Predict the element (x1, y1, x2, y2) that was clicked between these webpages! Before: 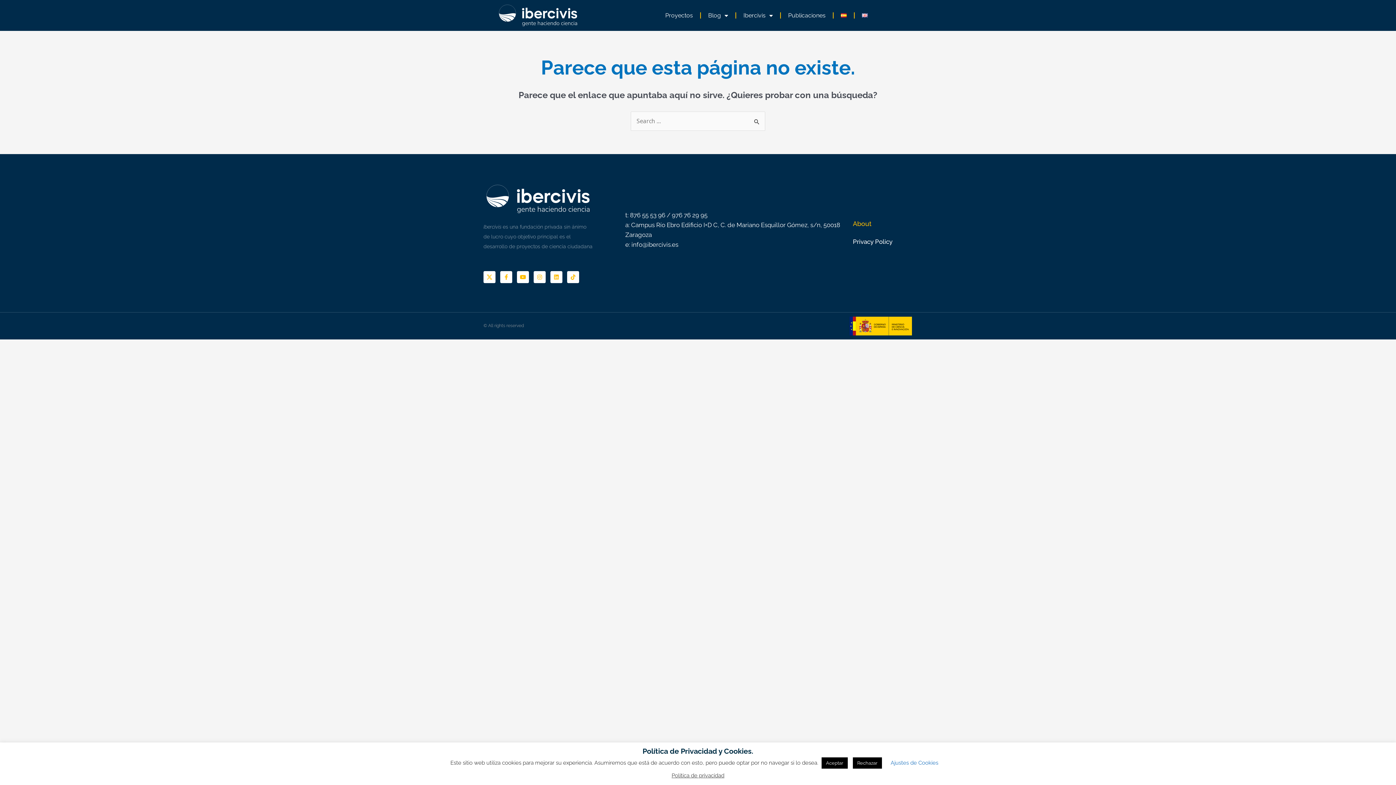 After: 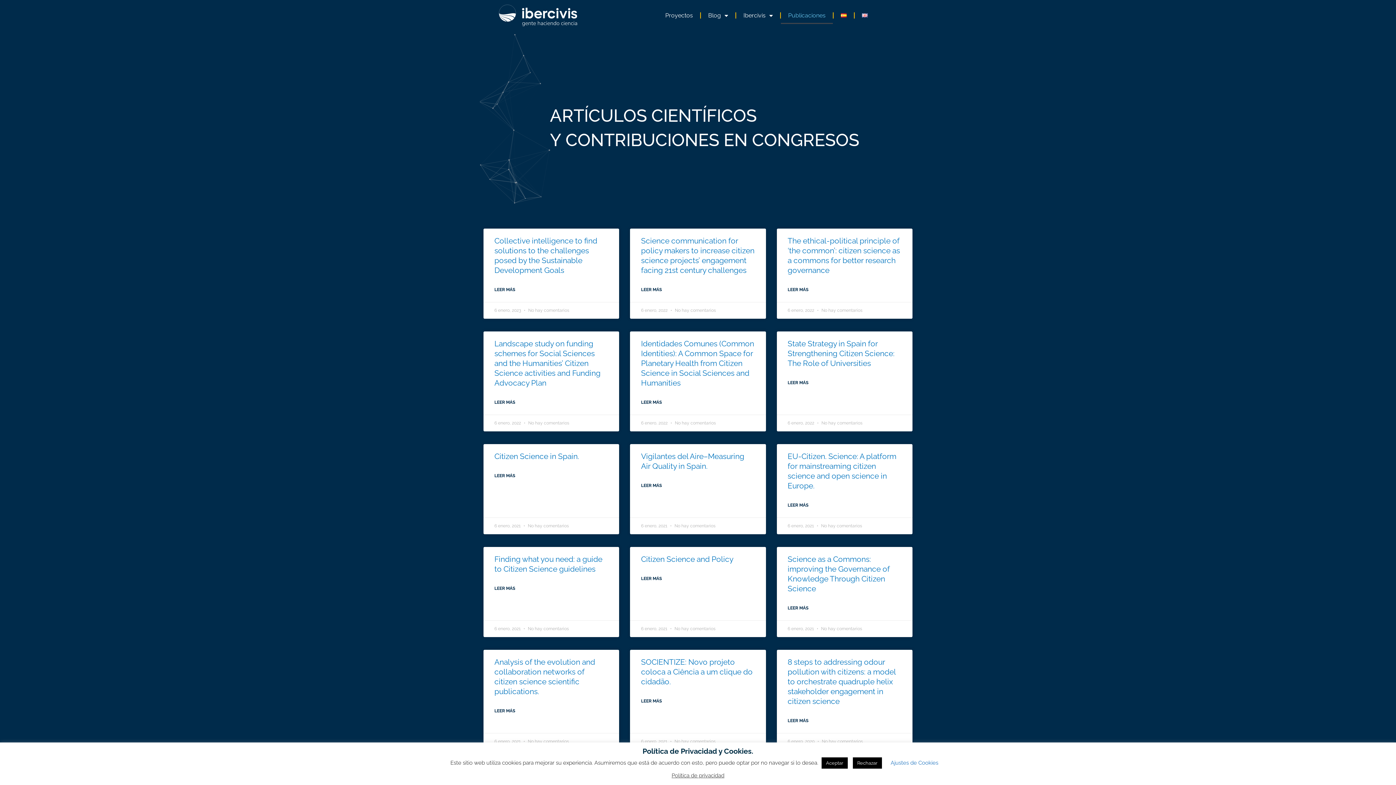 Action: label: Publicaciones bbox: (781, 7, 833, 23)